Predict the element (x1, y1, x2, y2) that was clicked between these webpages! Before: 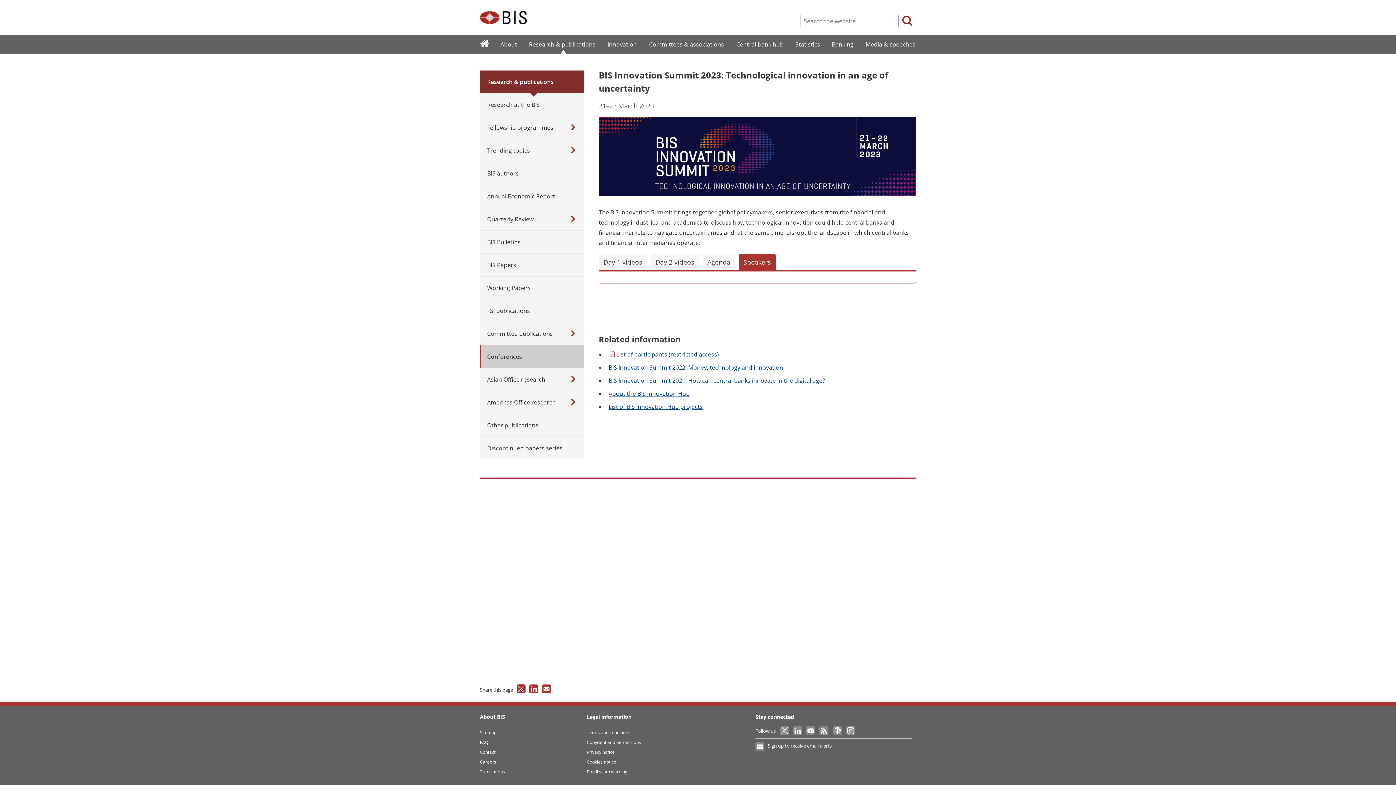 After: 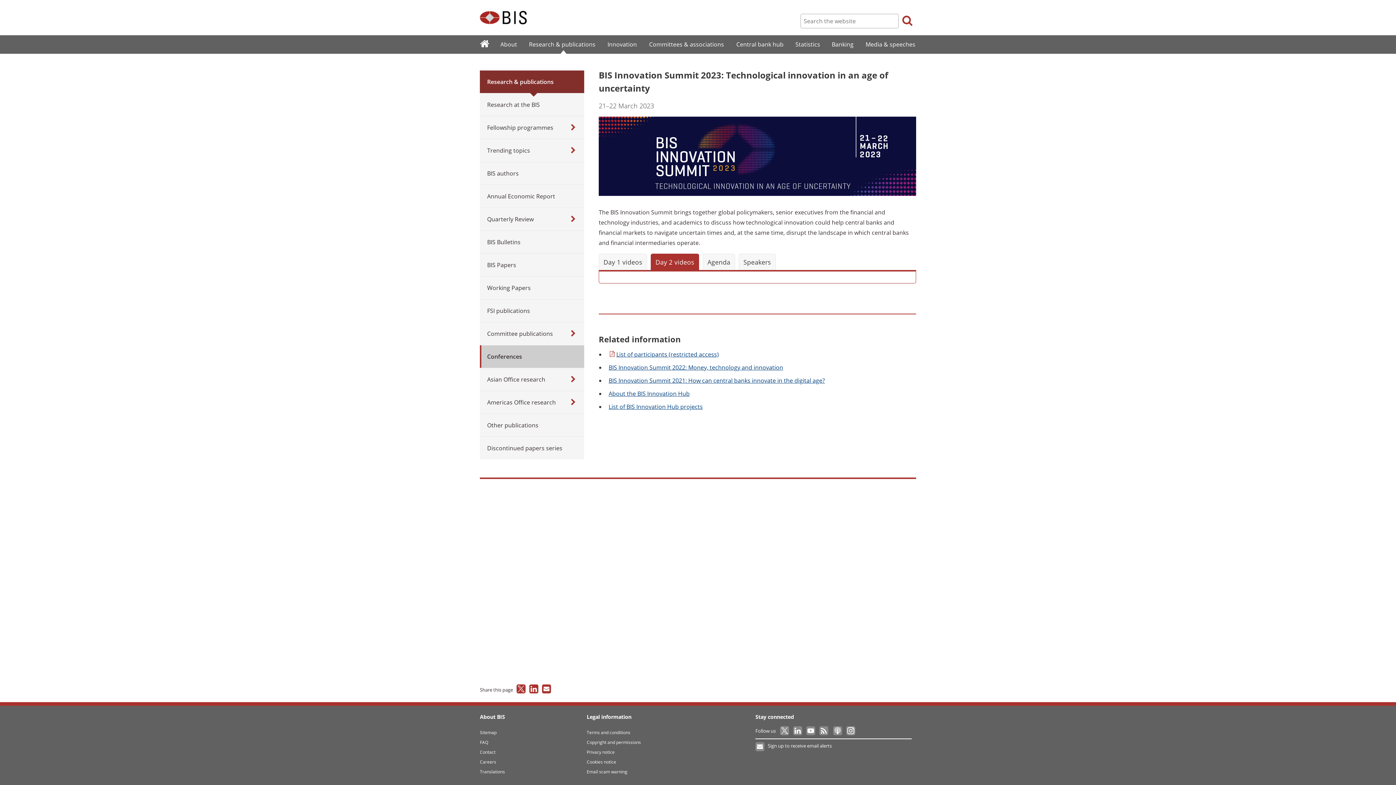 Action: label: Day 2 videos bbox: (650, 253, 699, 270)